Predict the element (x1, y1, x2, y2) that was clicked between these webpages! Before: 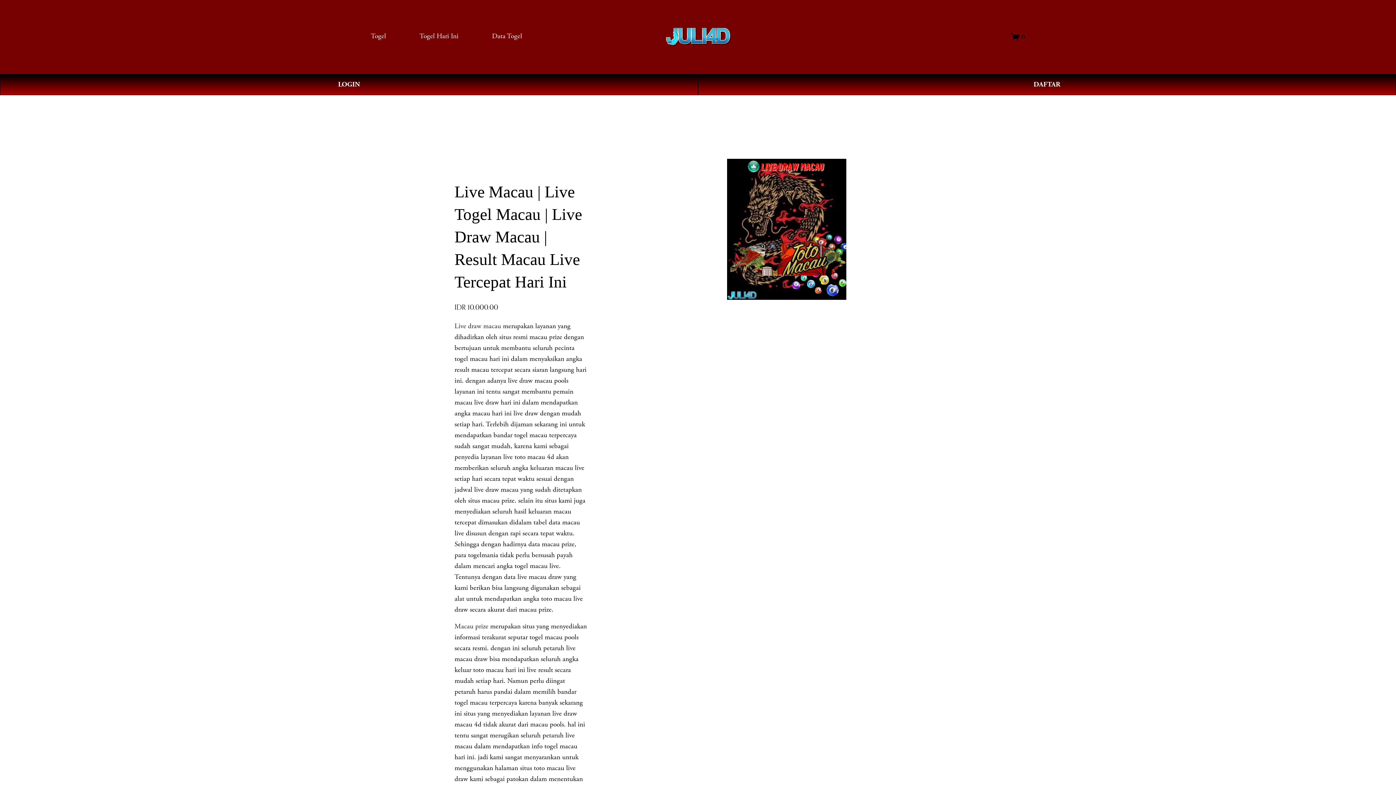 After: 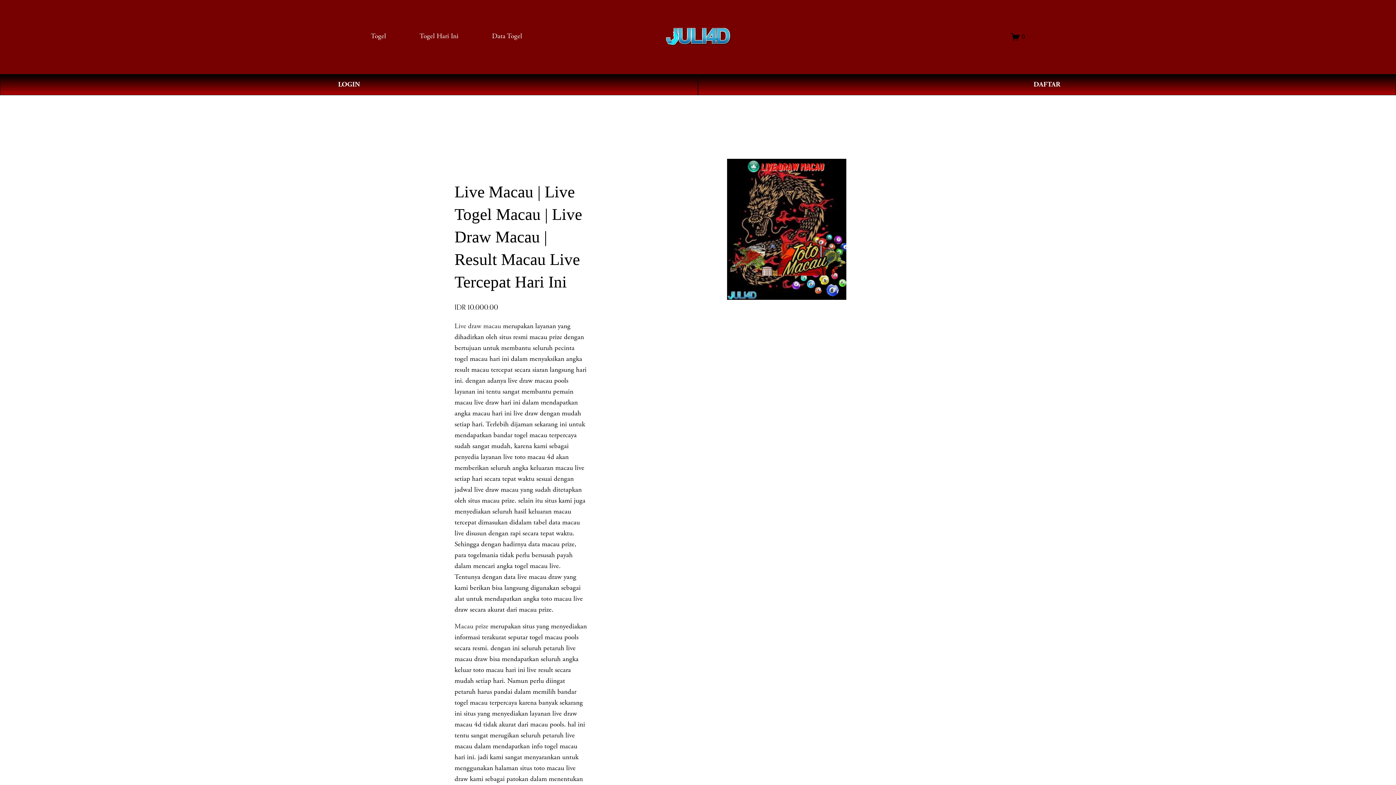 Action: bbox: (1011, 32, 1025, 41) label: 0